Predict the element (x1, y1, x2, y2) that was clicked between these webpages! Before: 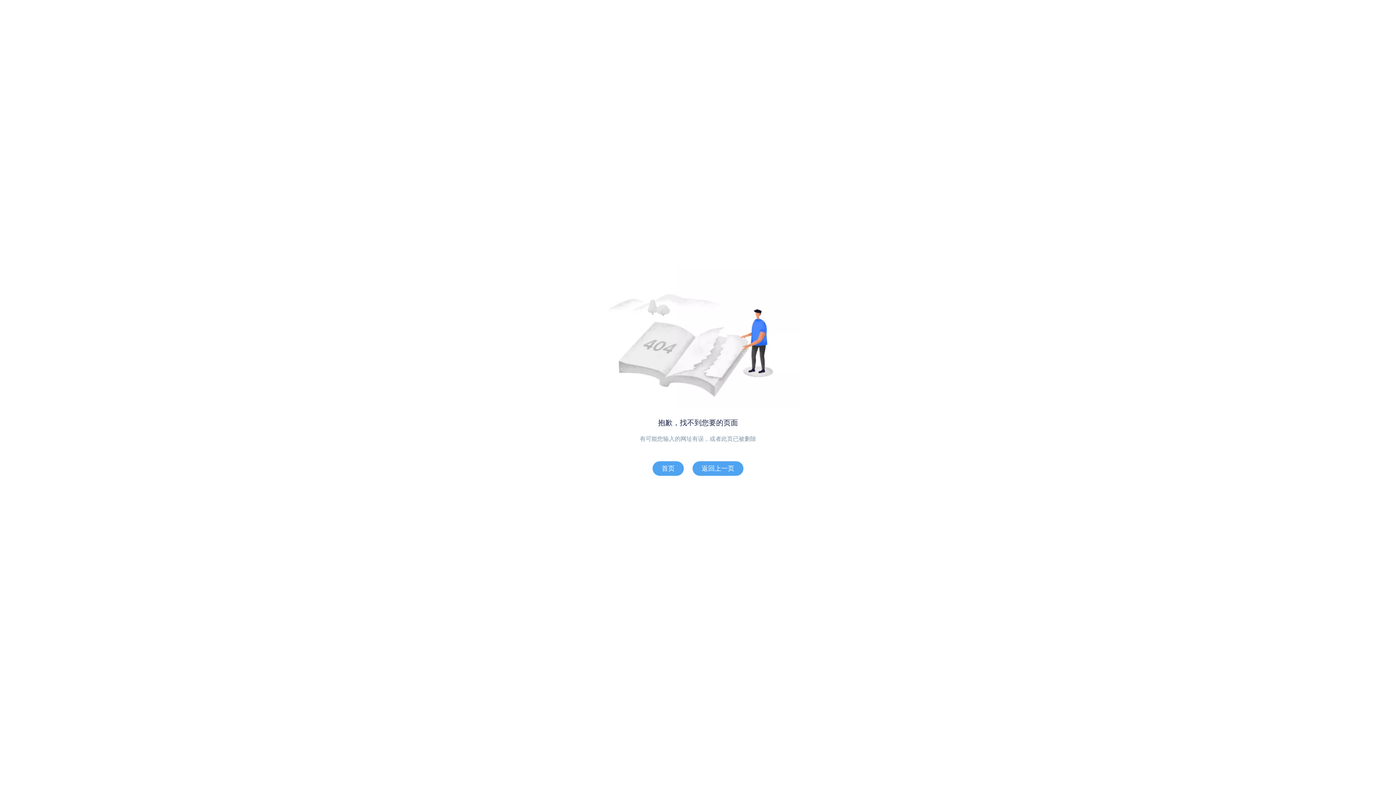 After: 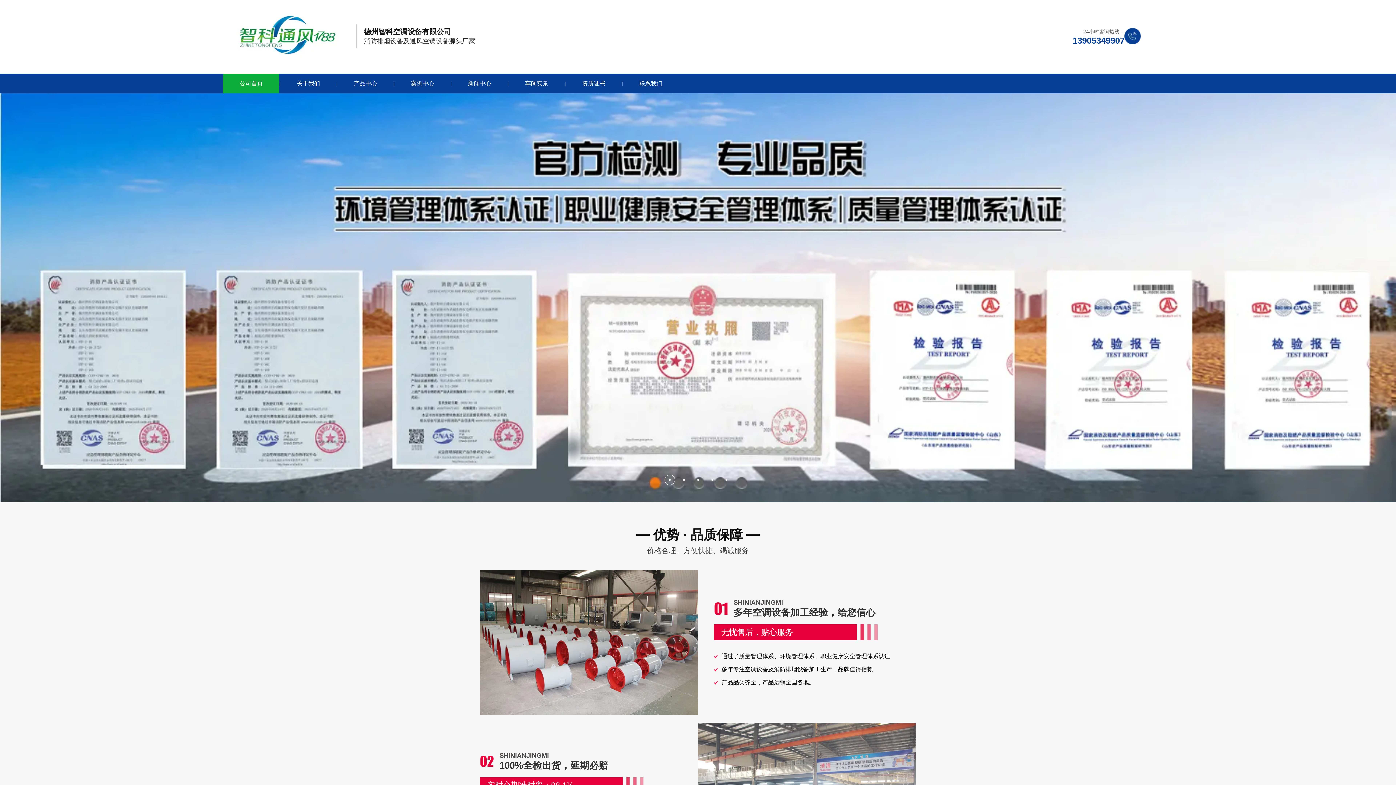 Action: bbox: (652, 461, 684, 476) label: 首页